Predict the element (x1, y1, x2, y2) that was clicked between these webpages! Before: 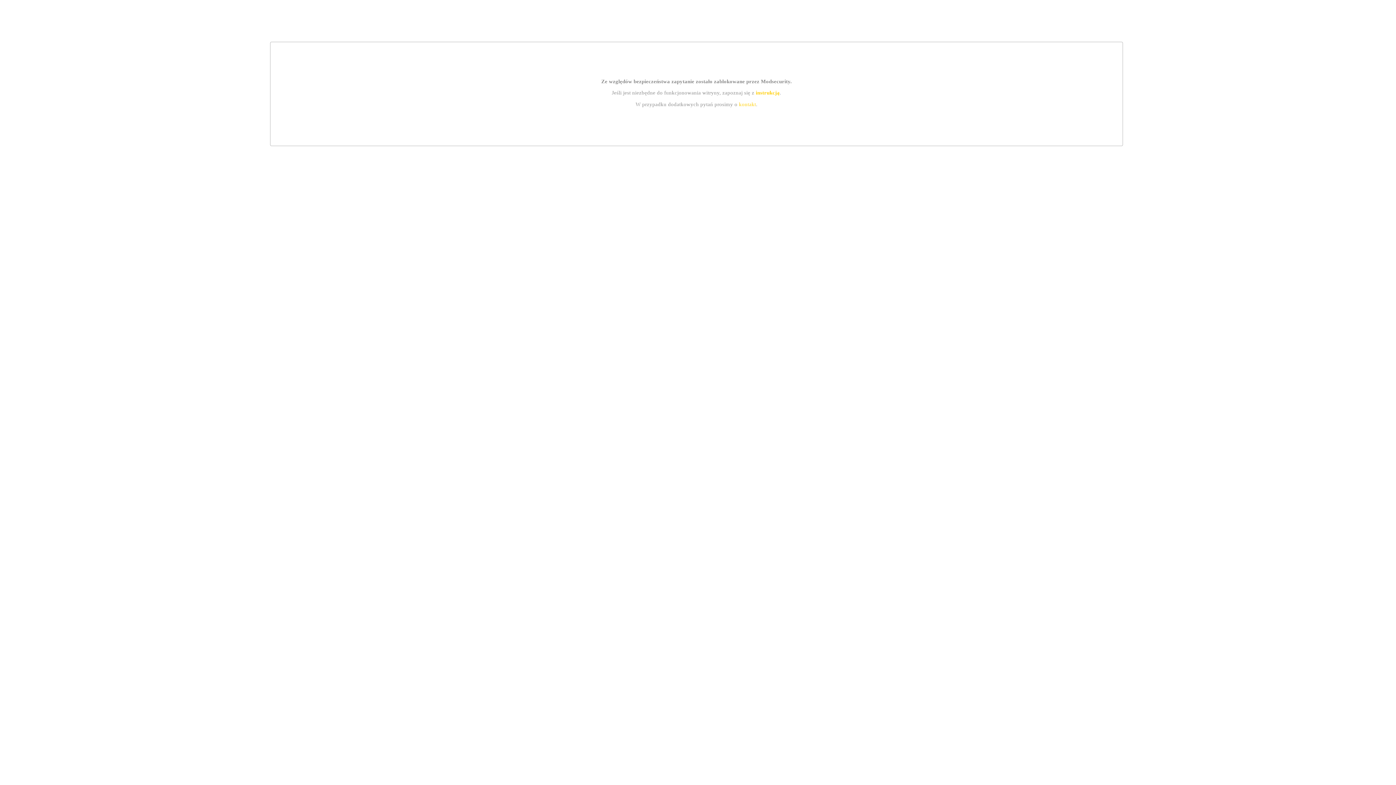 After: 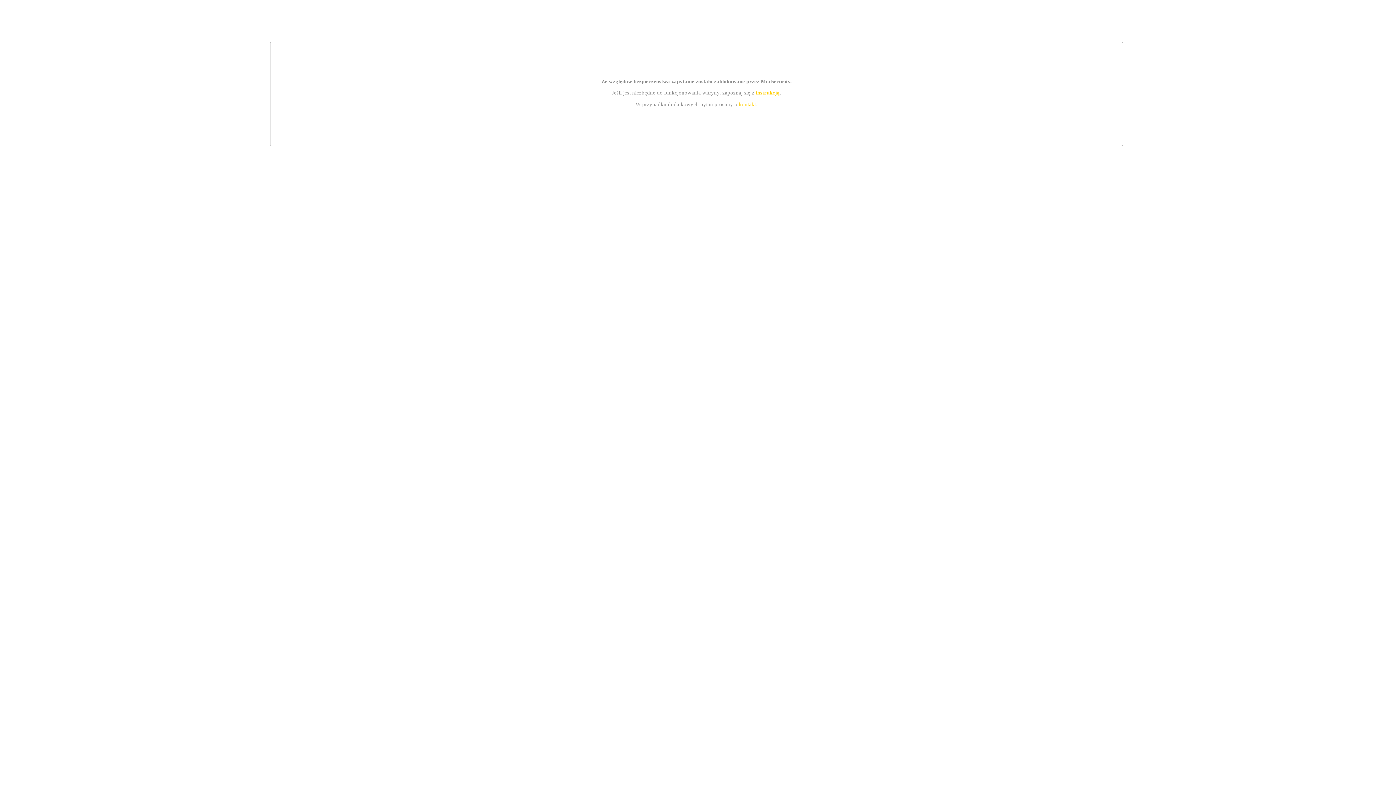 Action: label: kontakt bbox: (739, 101, 756, 107)